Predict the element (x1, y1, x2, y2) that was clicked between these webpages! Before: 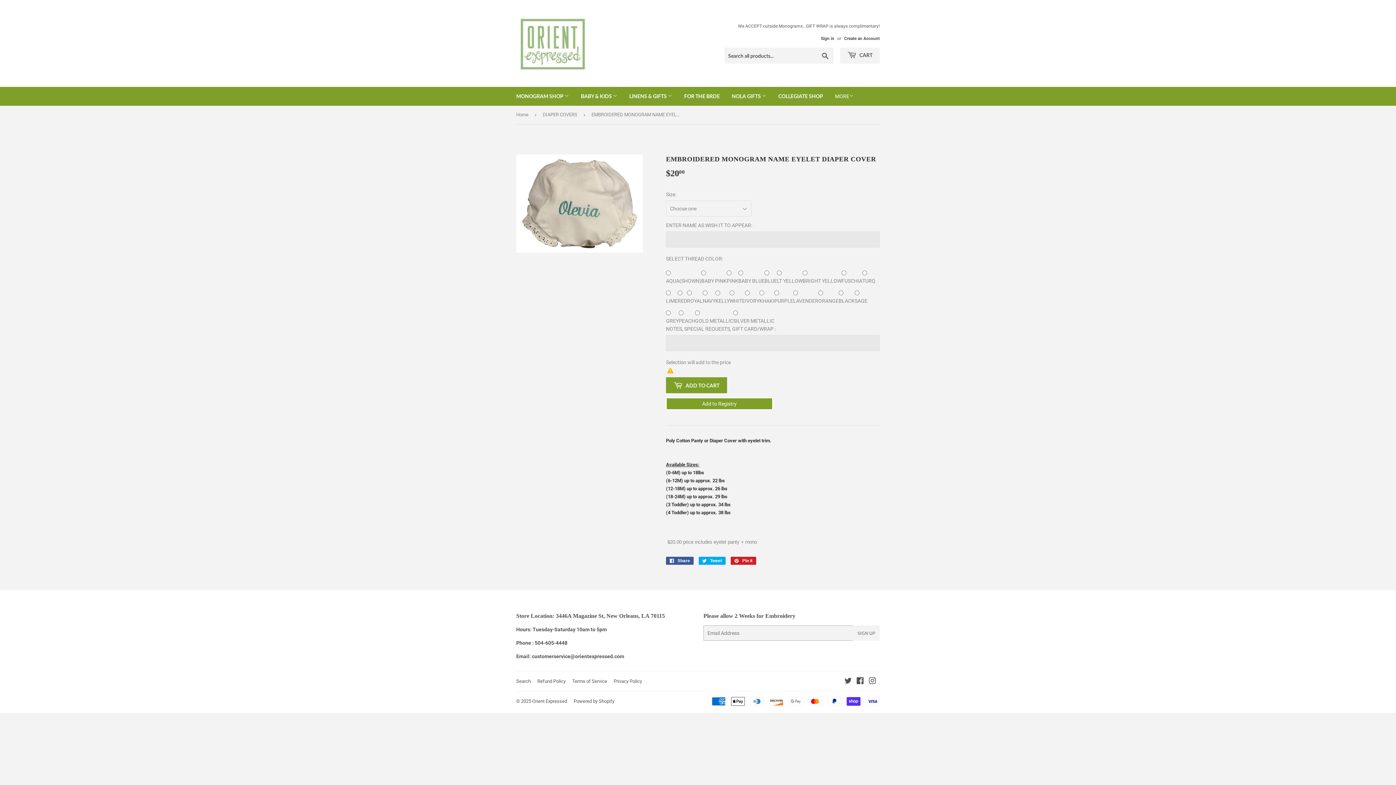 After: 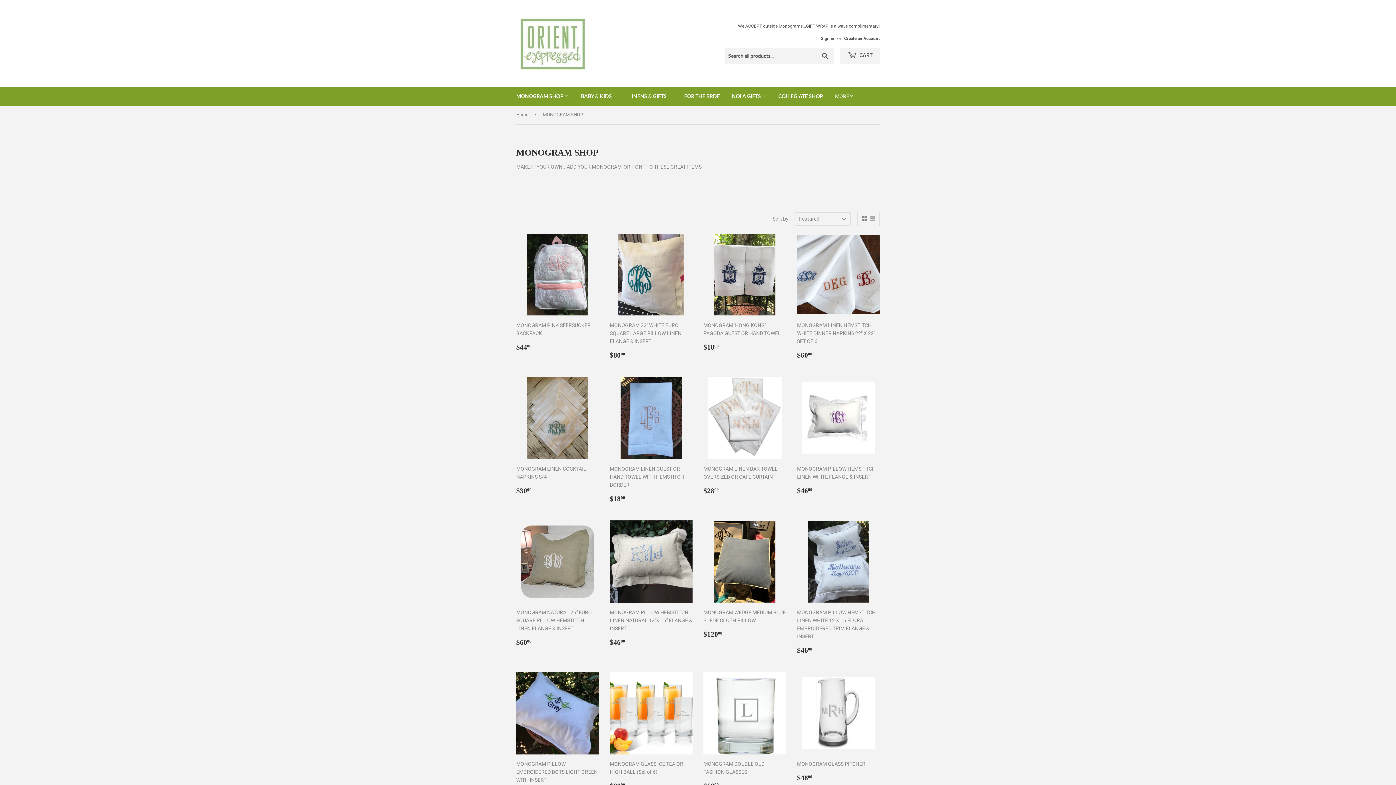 Action: bbox: (510, 86, 574, 105) label: MONOGRAM SHOP 